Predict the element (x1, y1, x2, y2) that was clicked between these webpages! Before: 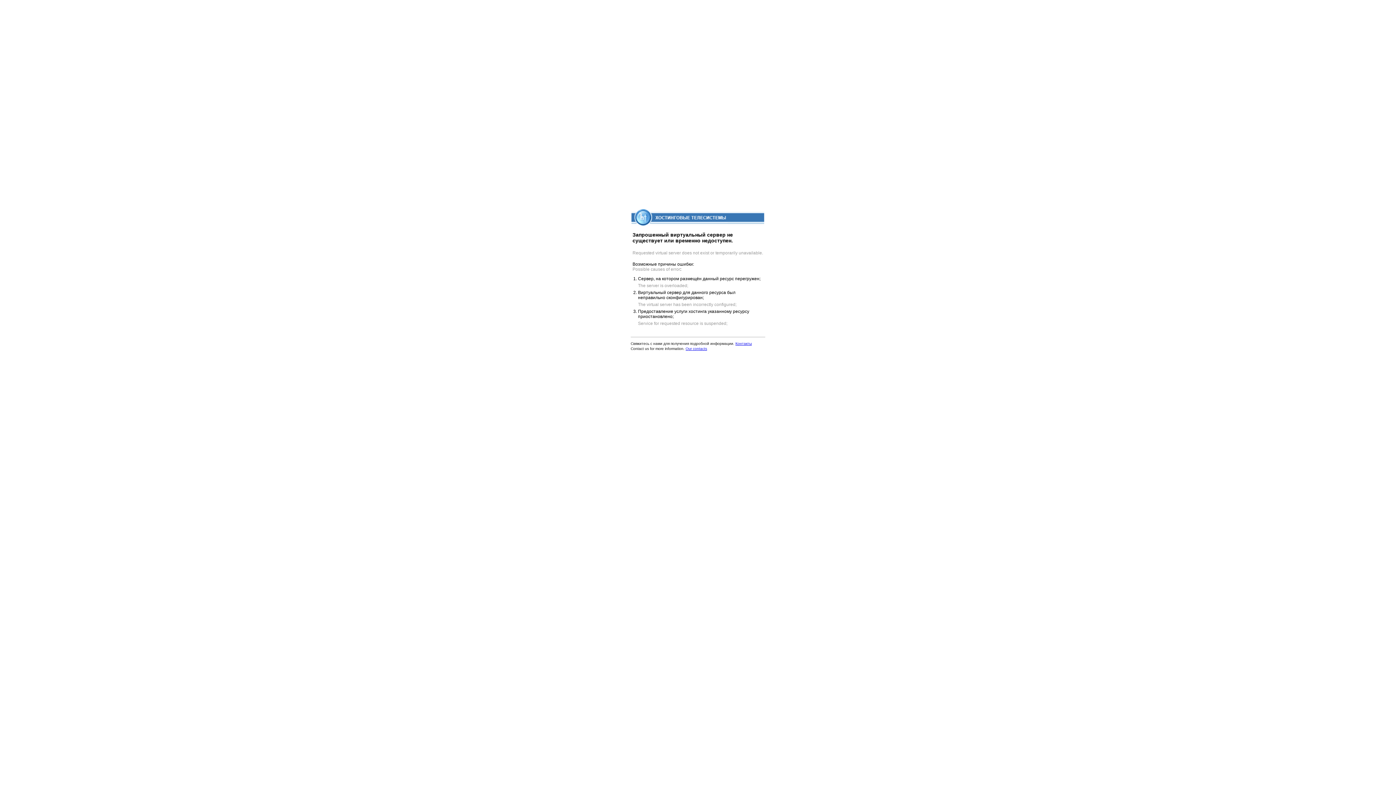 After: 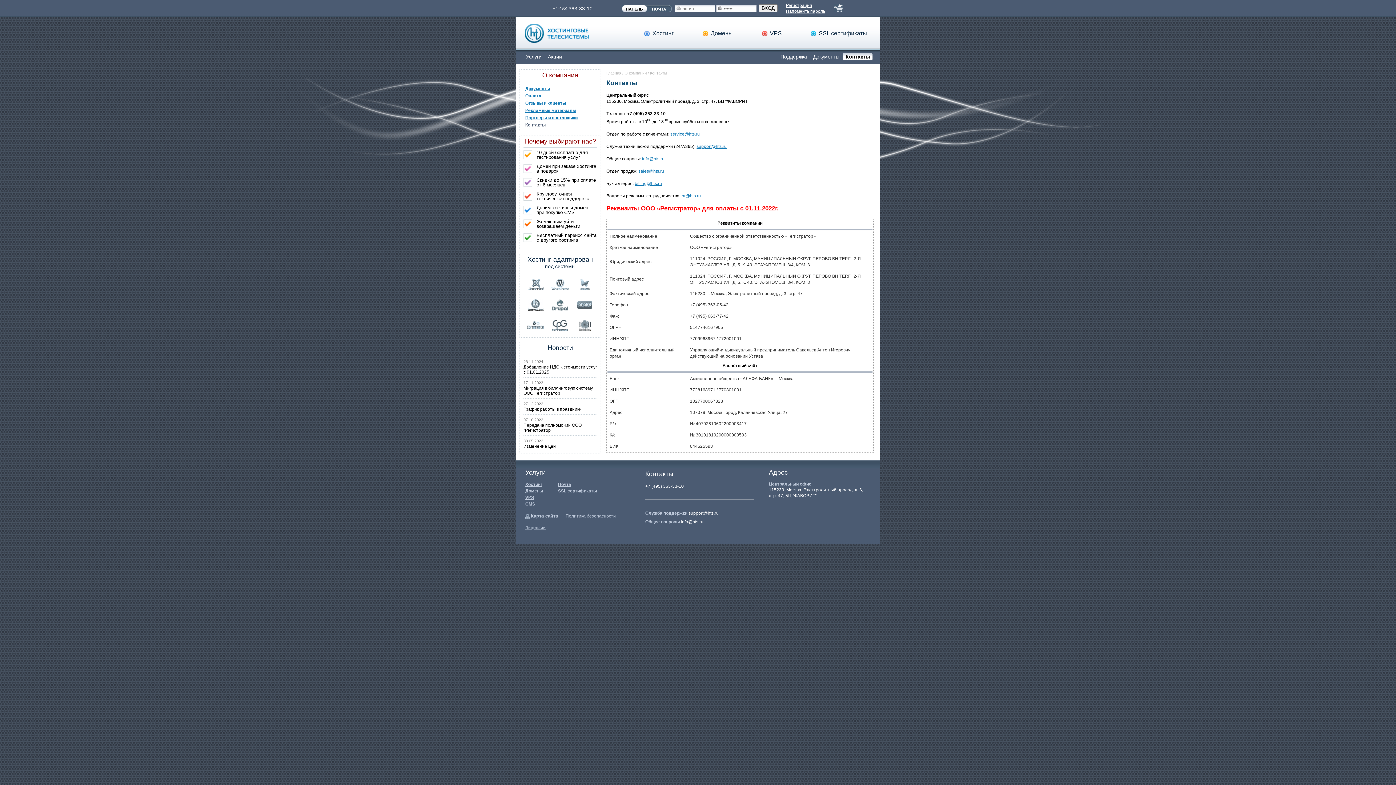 Action: label: Our contacts bbox: (685, 346, 707, 350)